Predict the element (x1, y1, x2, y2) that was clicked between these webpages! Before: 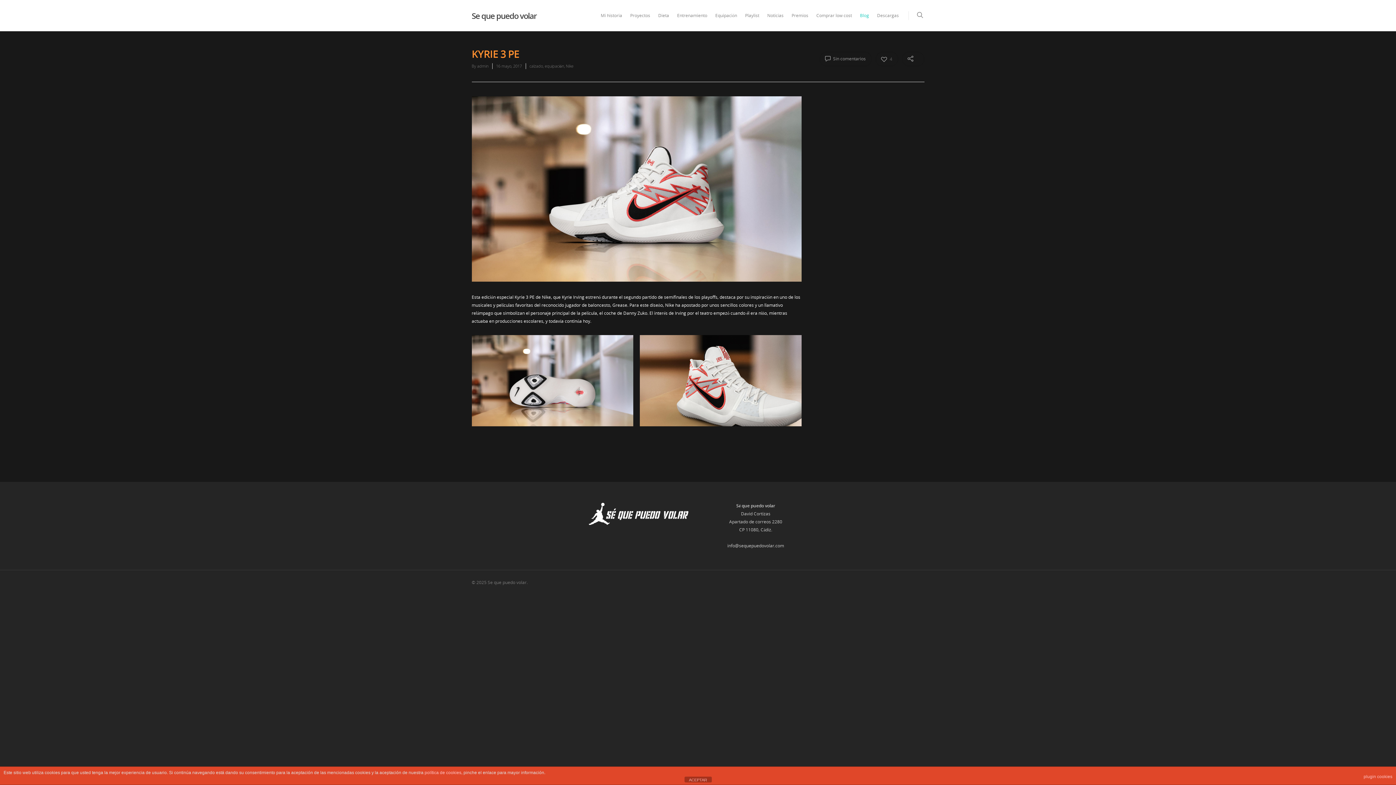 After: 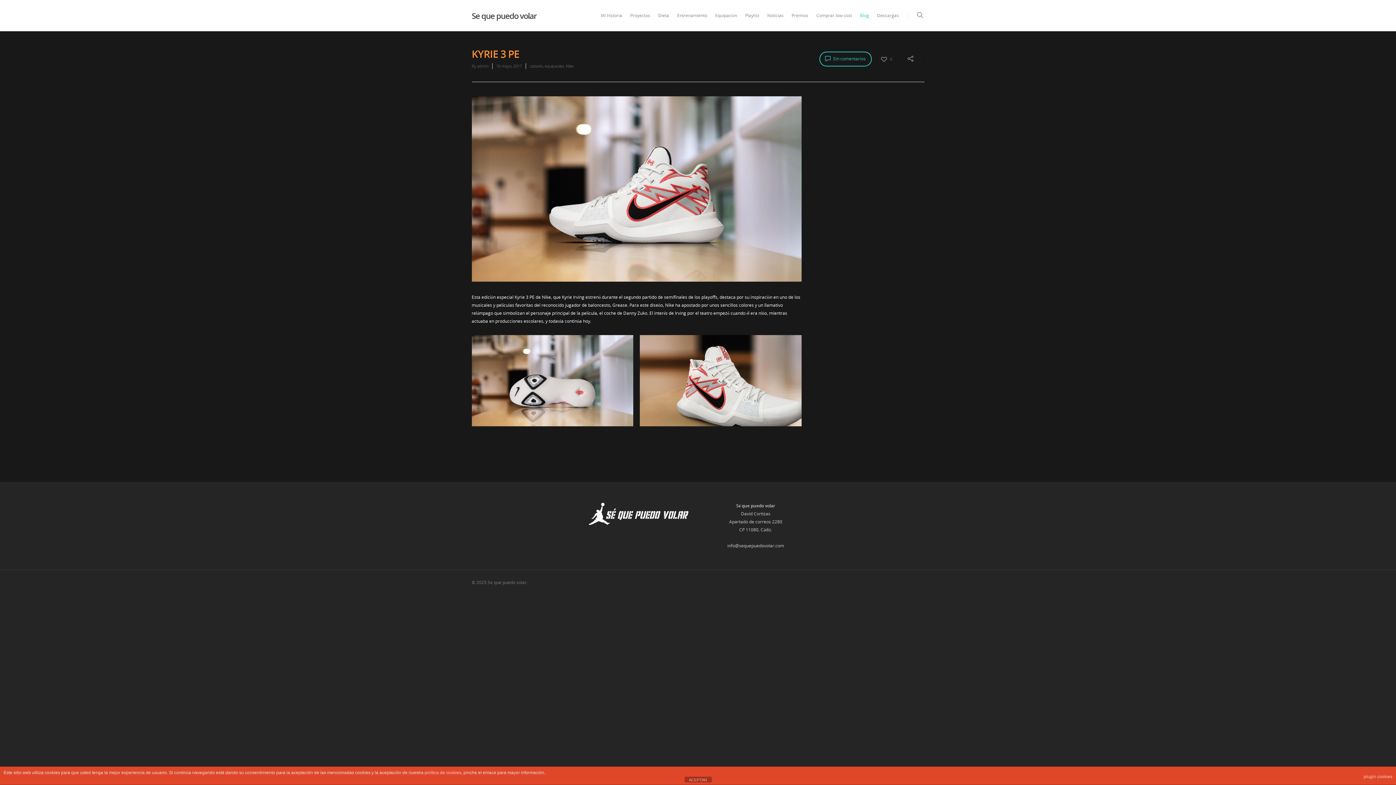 Action: bbox: (819, 51, 871, 66) label:  Sin comentarios